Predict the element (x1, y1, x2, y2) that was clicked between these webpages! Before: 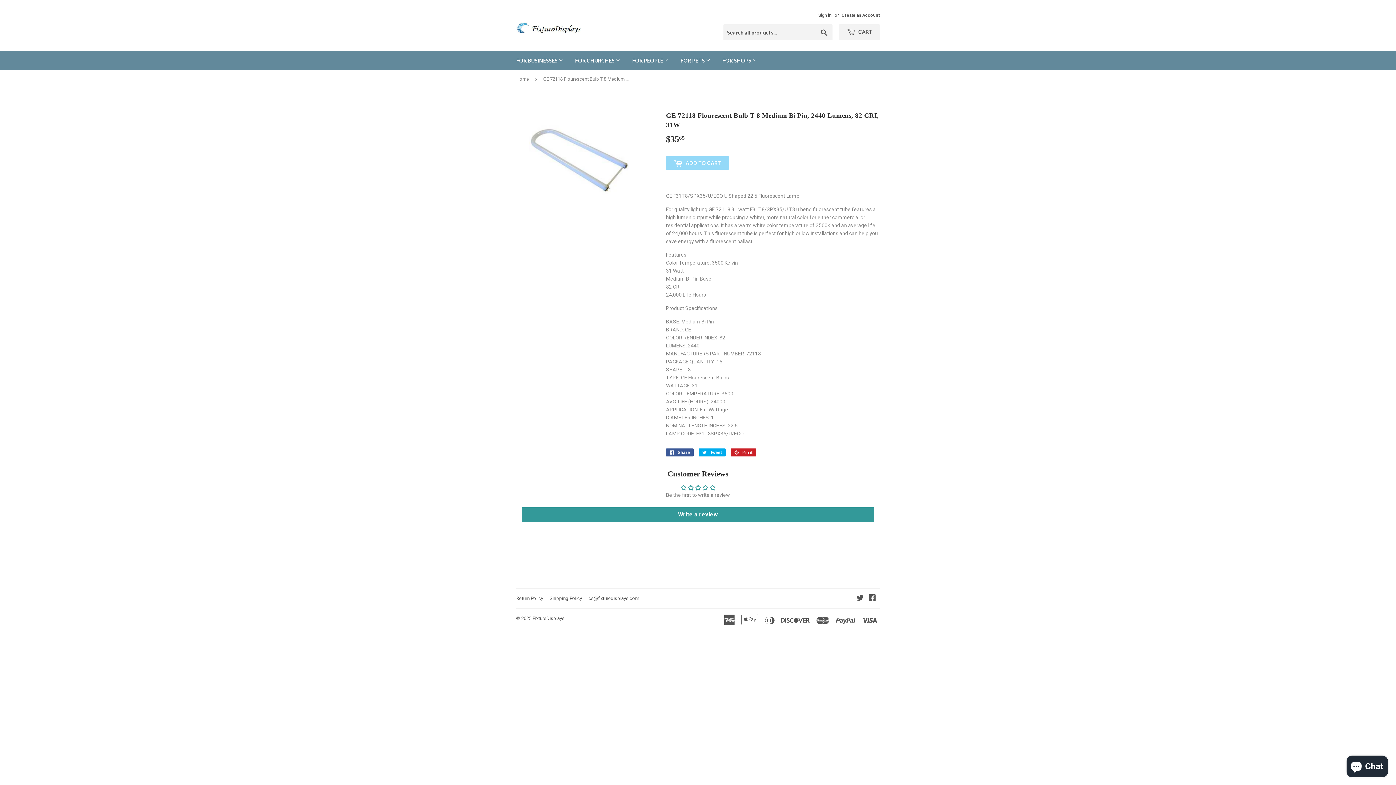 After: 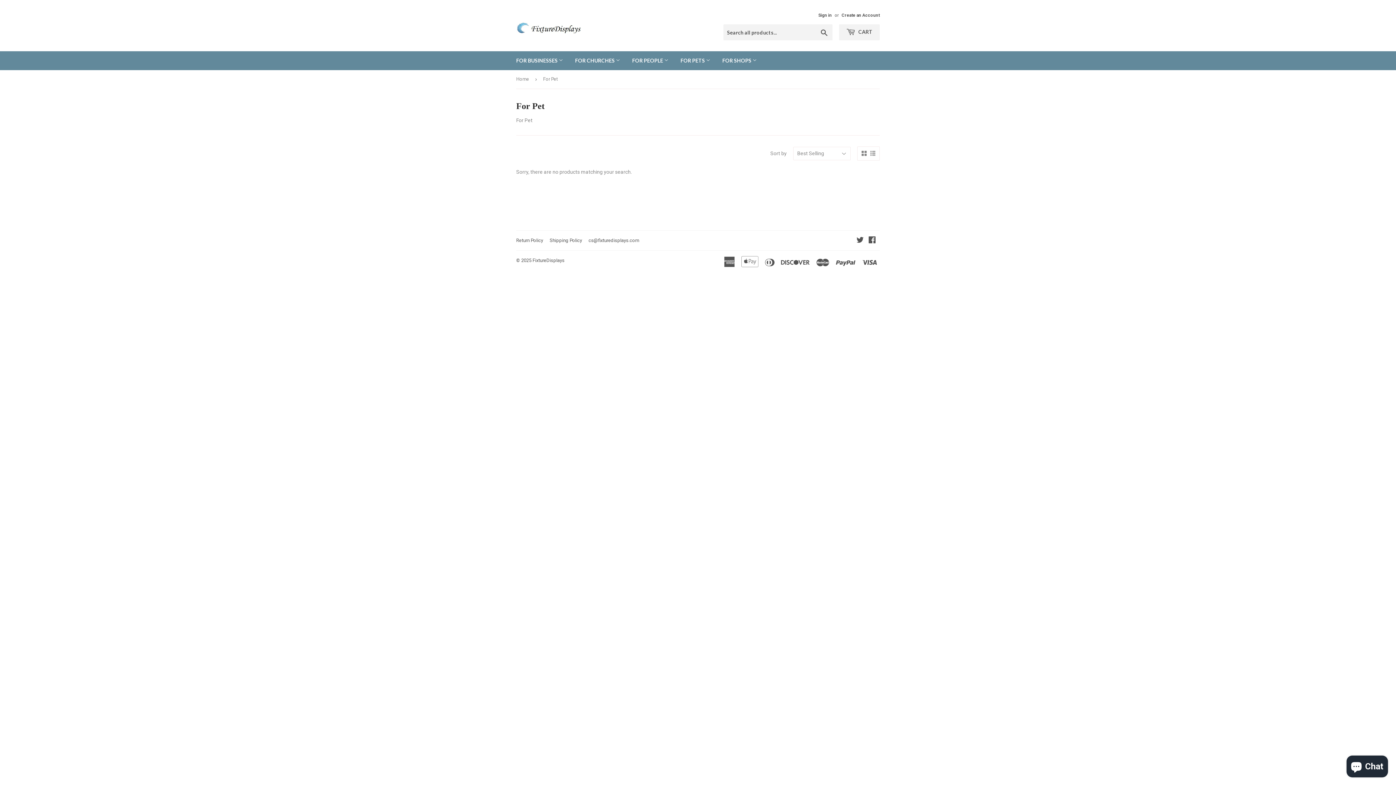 Action: label: FOR PETS  bbox: (675, 51, 716, 70)